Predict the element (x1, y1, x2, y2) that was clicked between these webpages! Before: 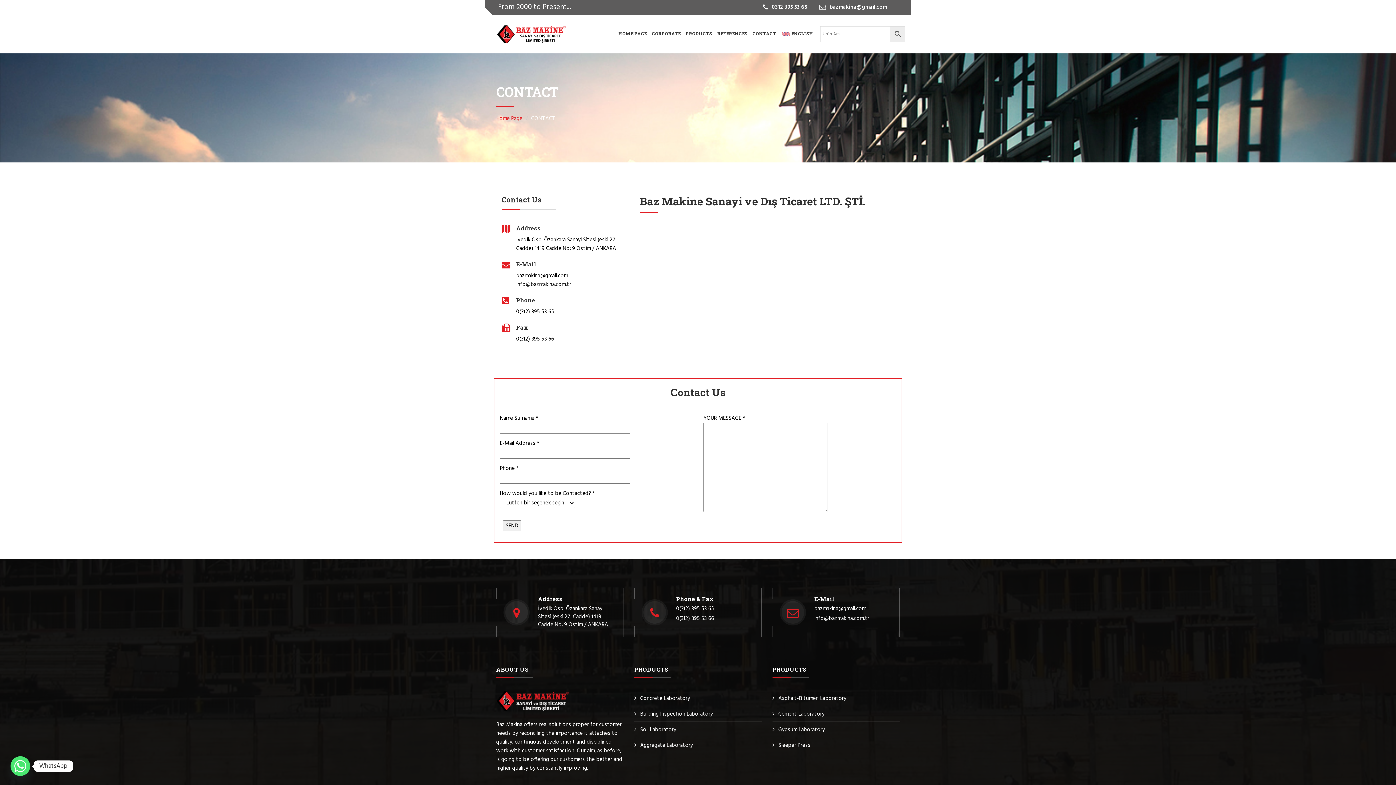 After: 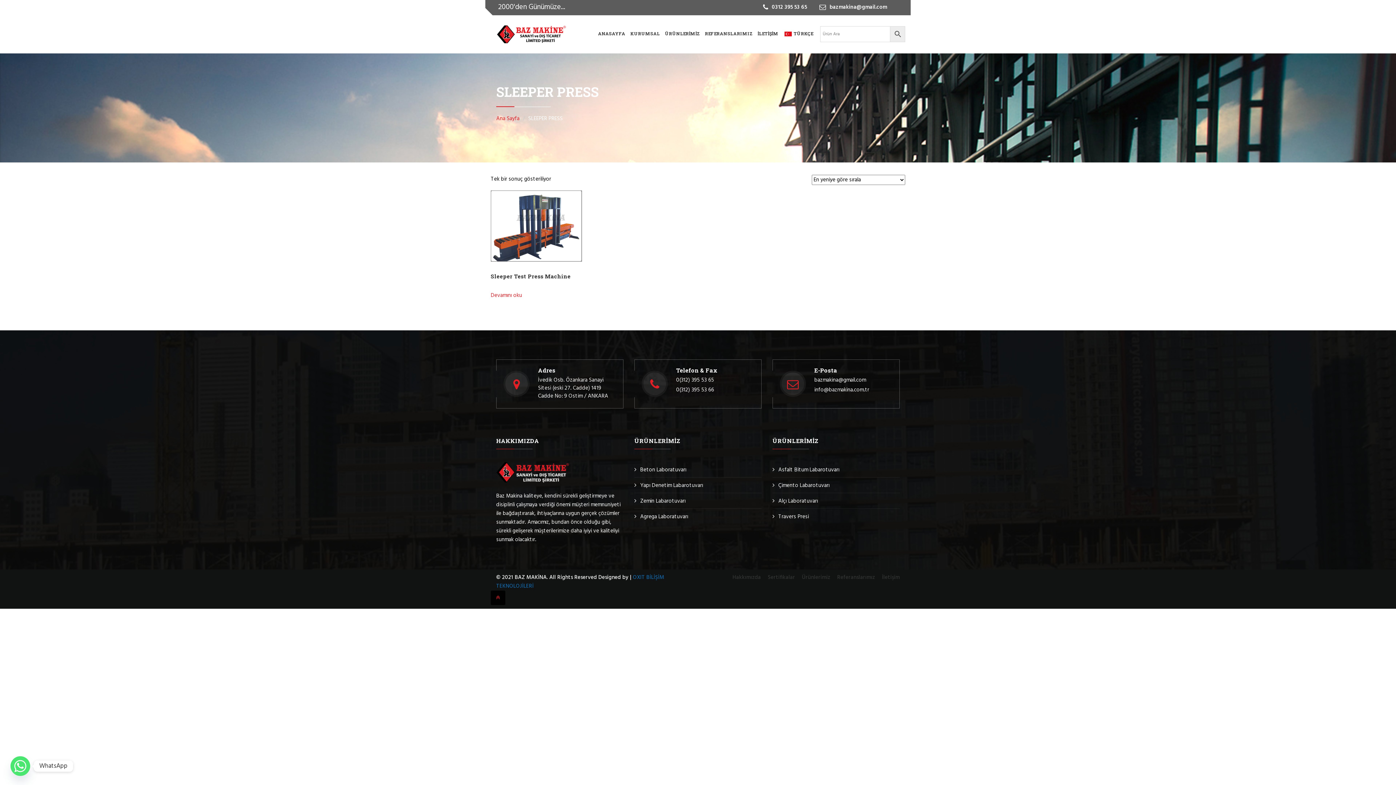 Action: label: Sleeper Press bbox: (778, 741, 810, 750)